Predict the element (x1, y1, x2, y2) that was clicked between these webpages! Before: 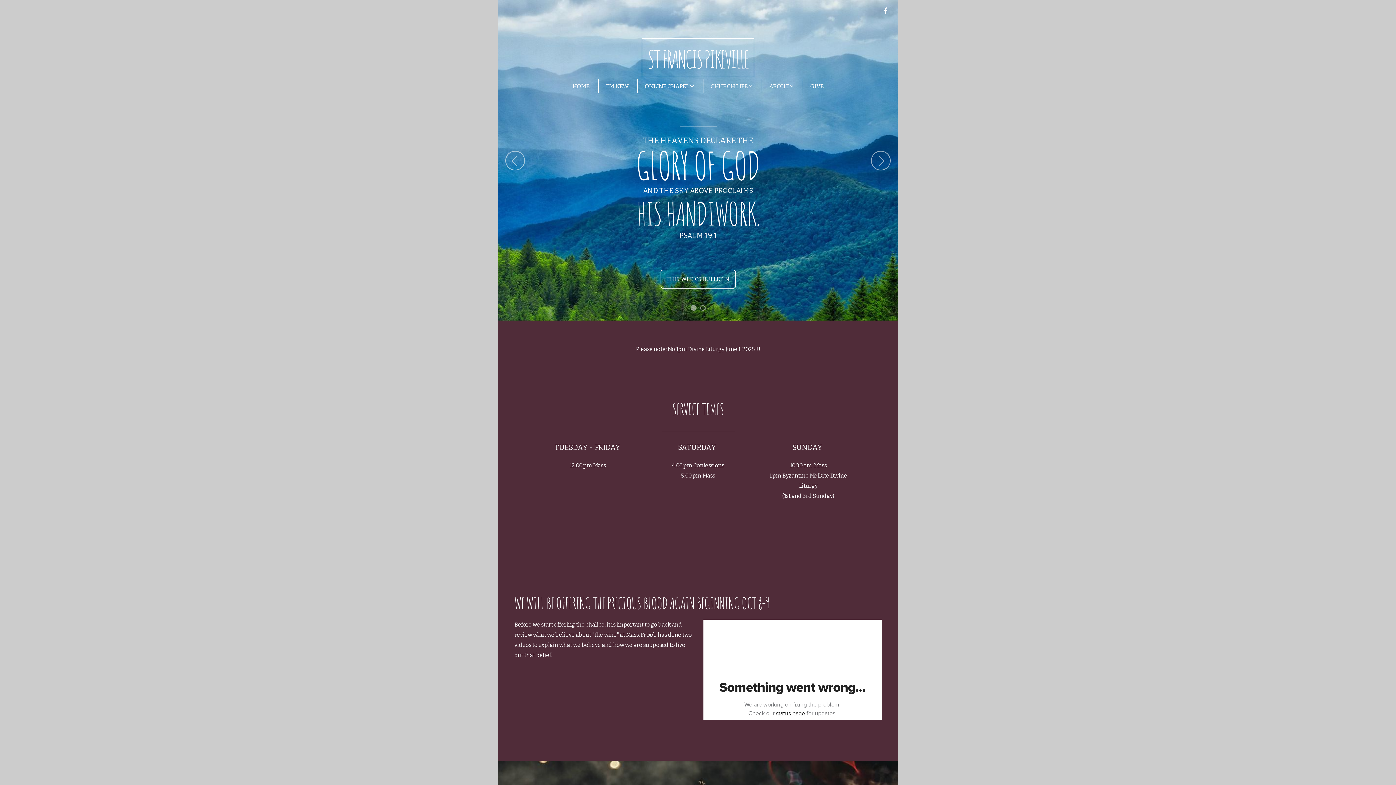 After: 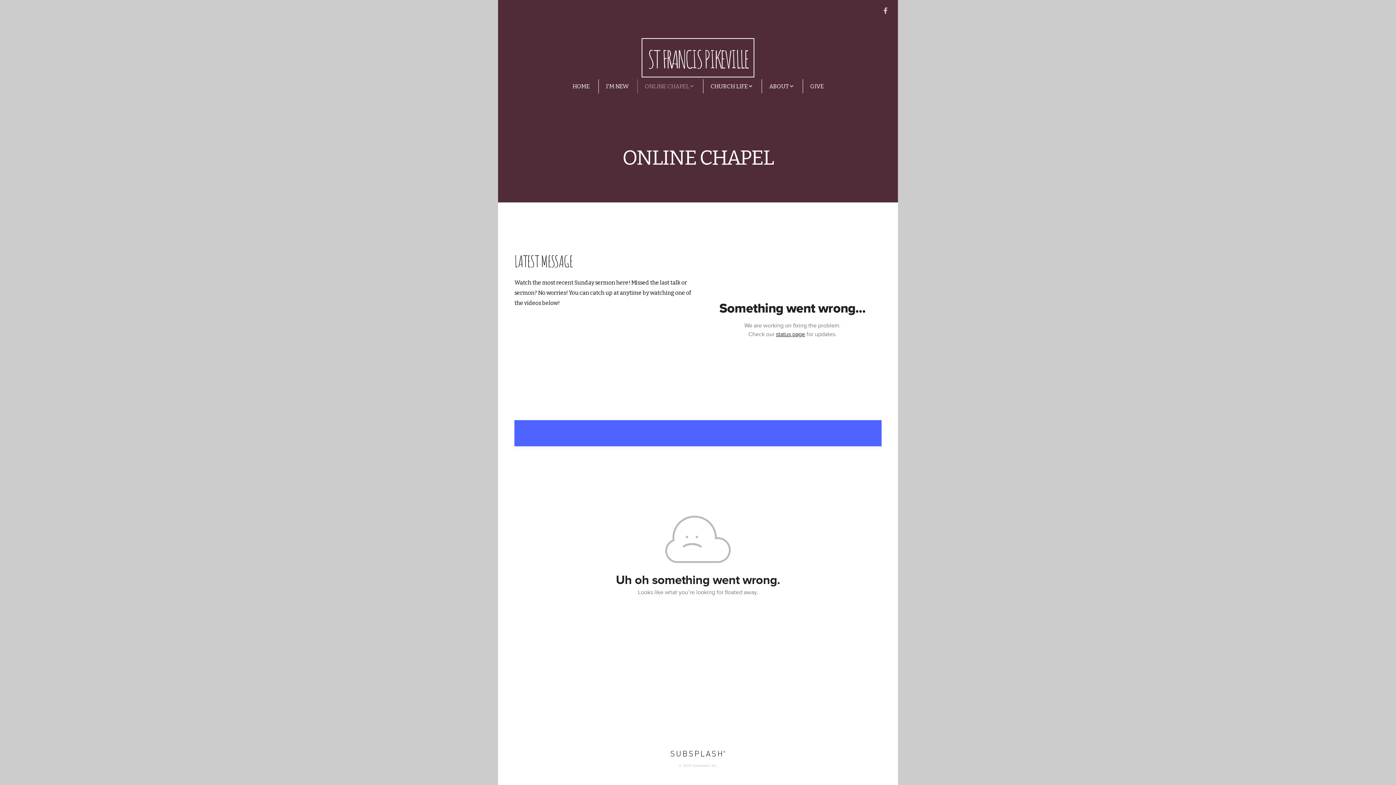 Action: bbox: (637, 79, 701, 93) label: ONLINE CHAPEL 